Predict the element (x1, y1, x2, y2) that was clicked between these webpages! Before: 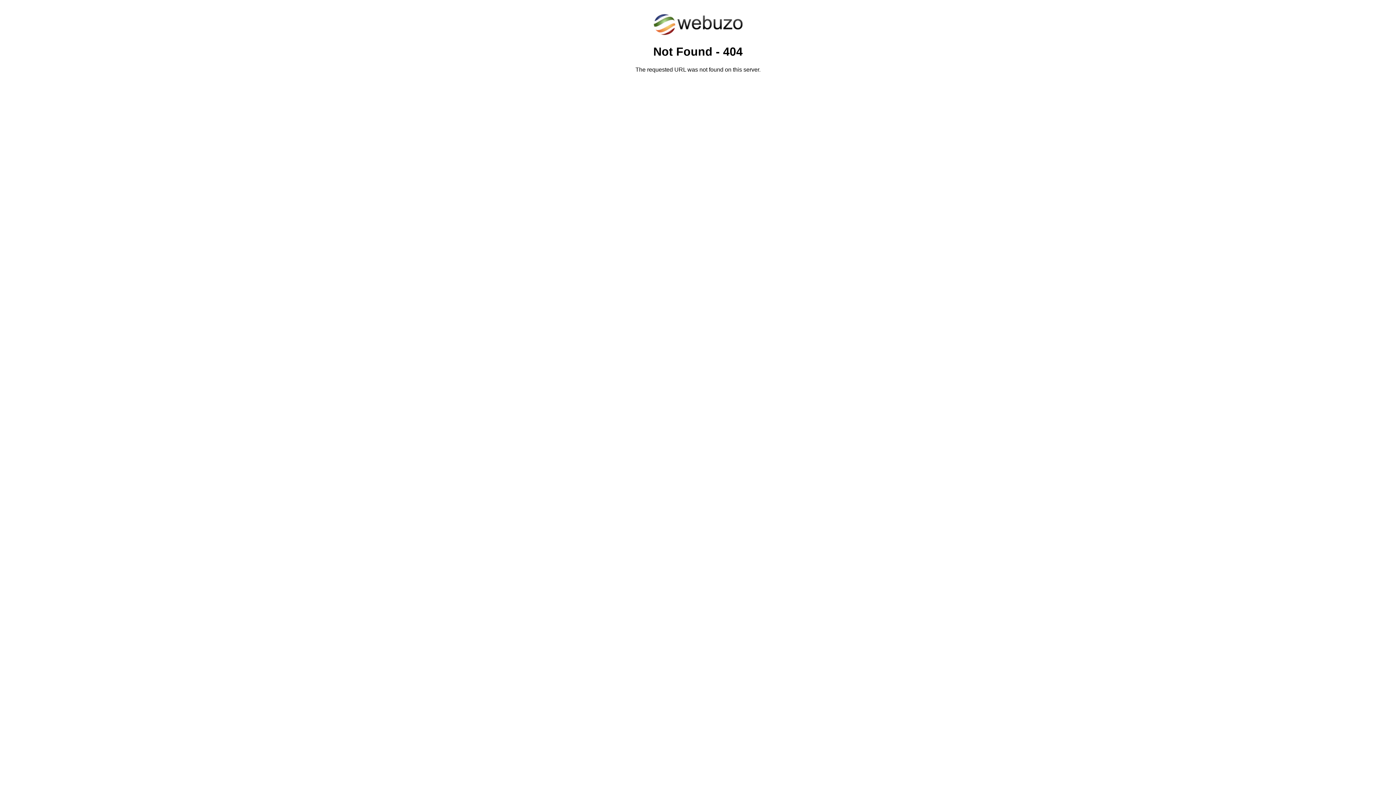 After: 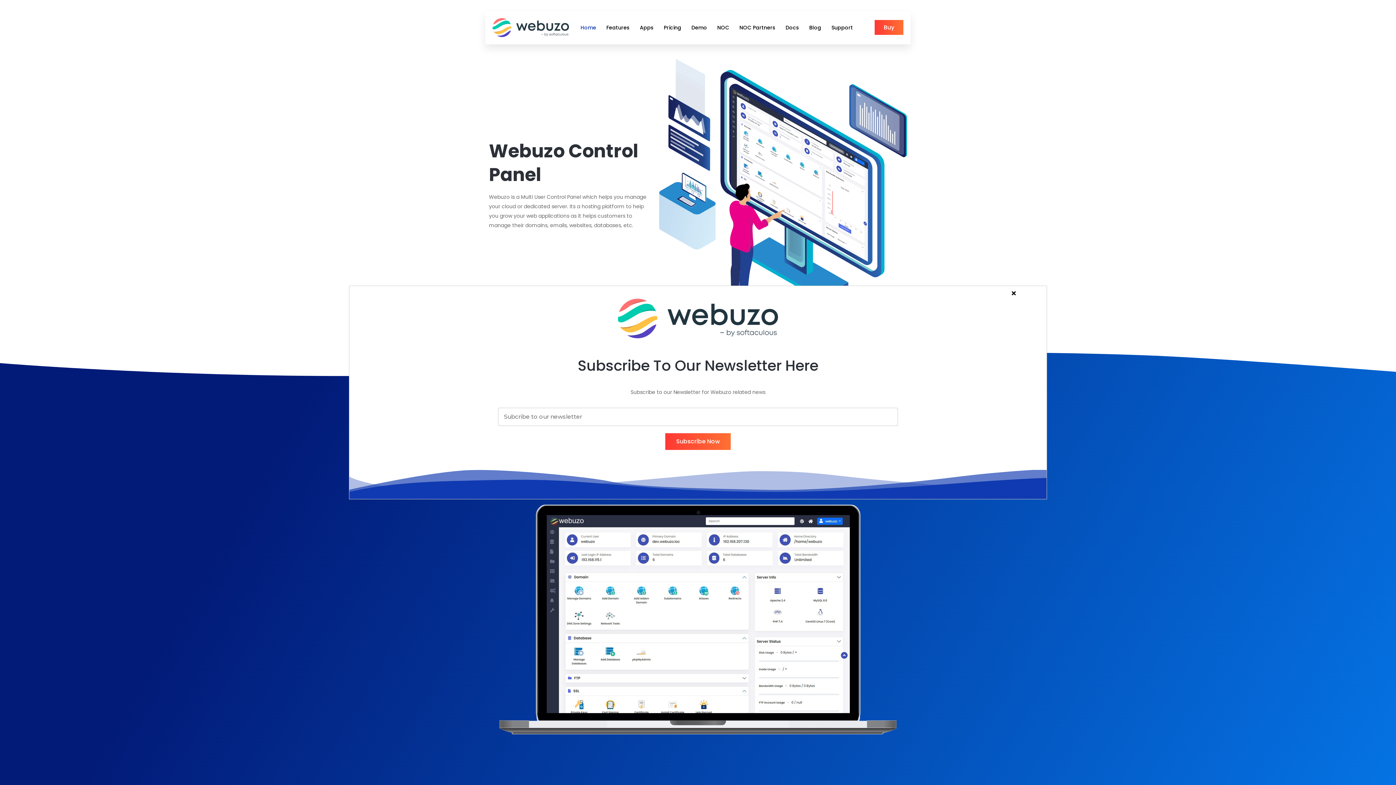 Action: bbox: (652, 30, 743, 37)